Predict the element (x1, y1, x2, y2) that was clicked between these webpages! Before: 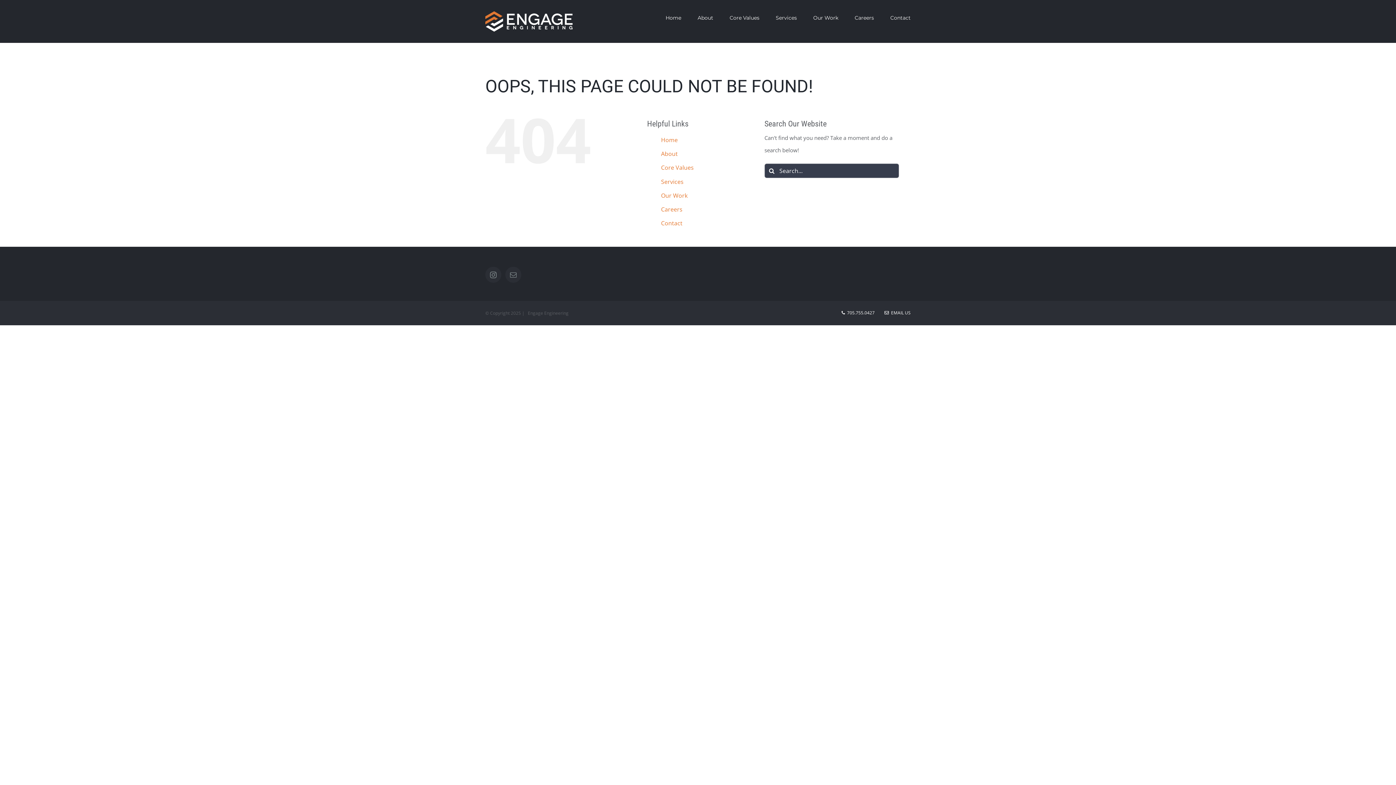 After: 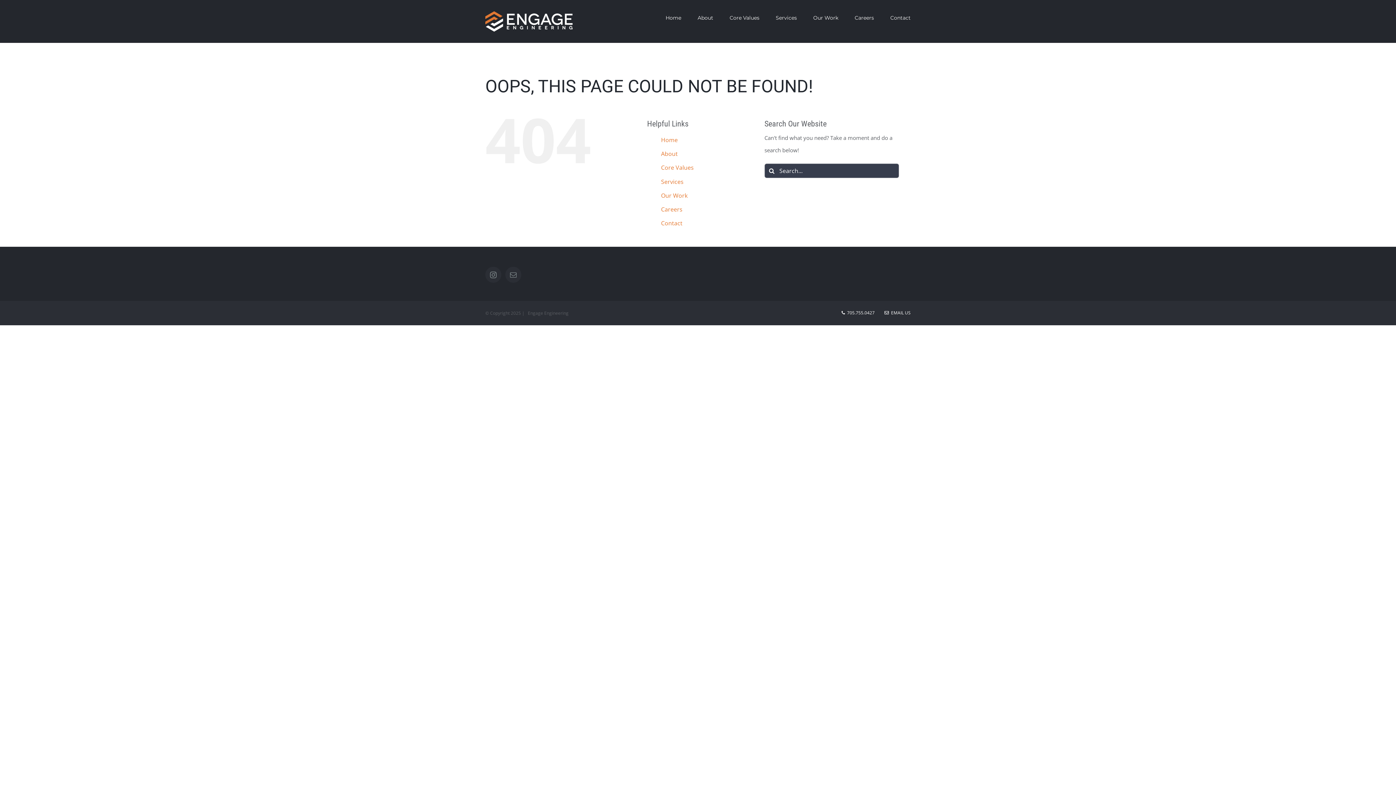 Action: label: 705.755.0427 bbox: (847, 309, 874, 315)